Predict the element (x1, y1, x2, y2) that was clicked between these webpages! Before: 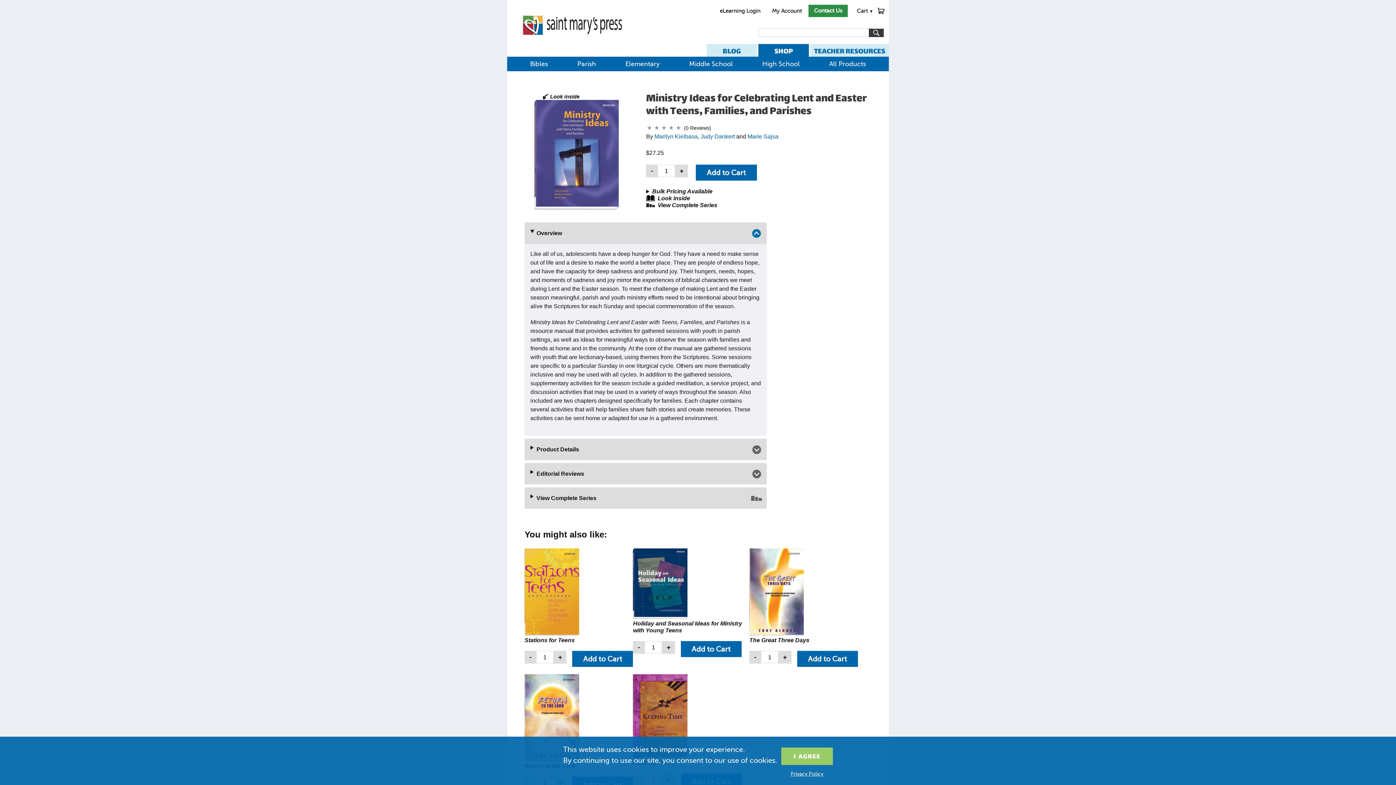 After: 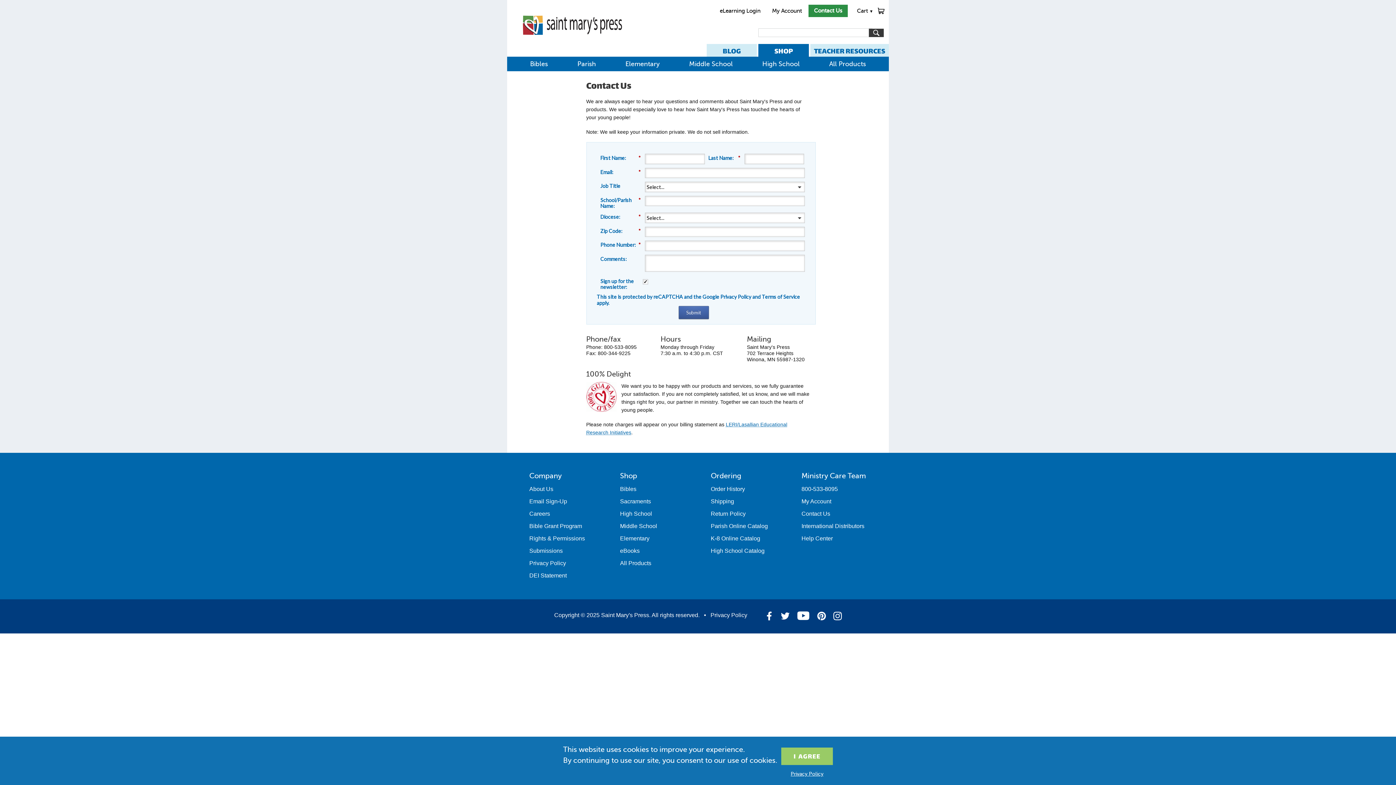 Action: label: Contact Us bbox: (808, 4, 848, 16)